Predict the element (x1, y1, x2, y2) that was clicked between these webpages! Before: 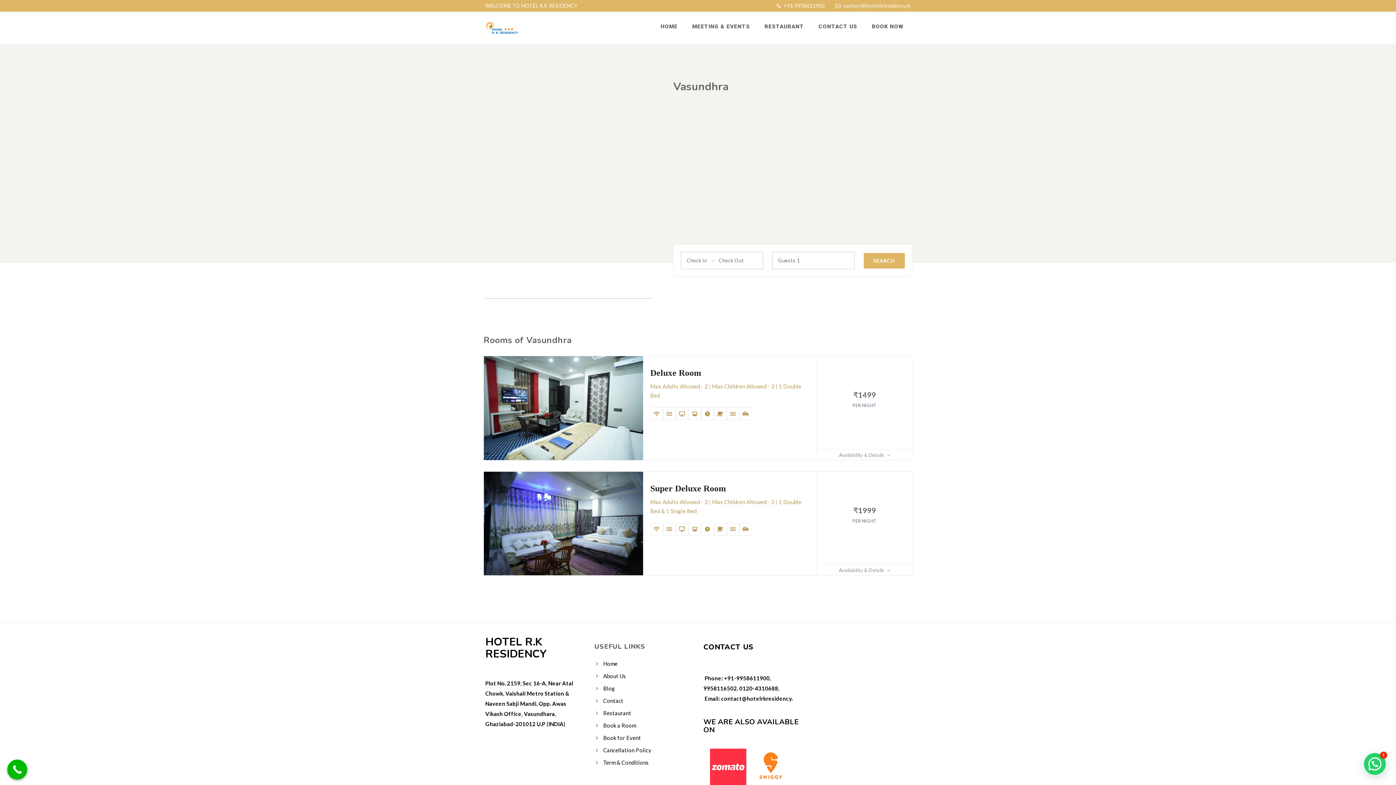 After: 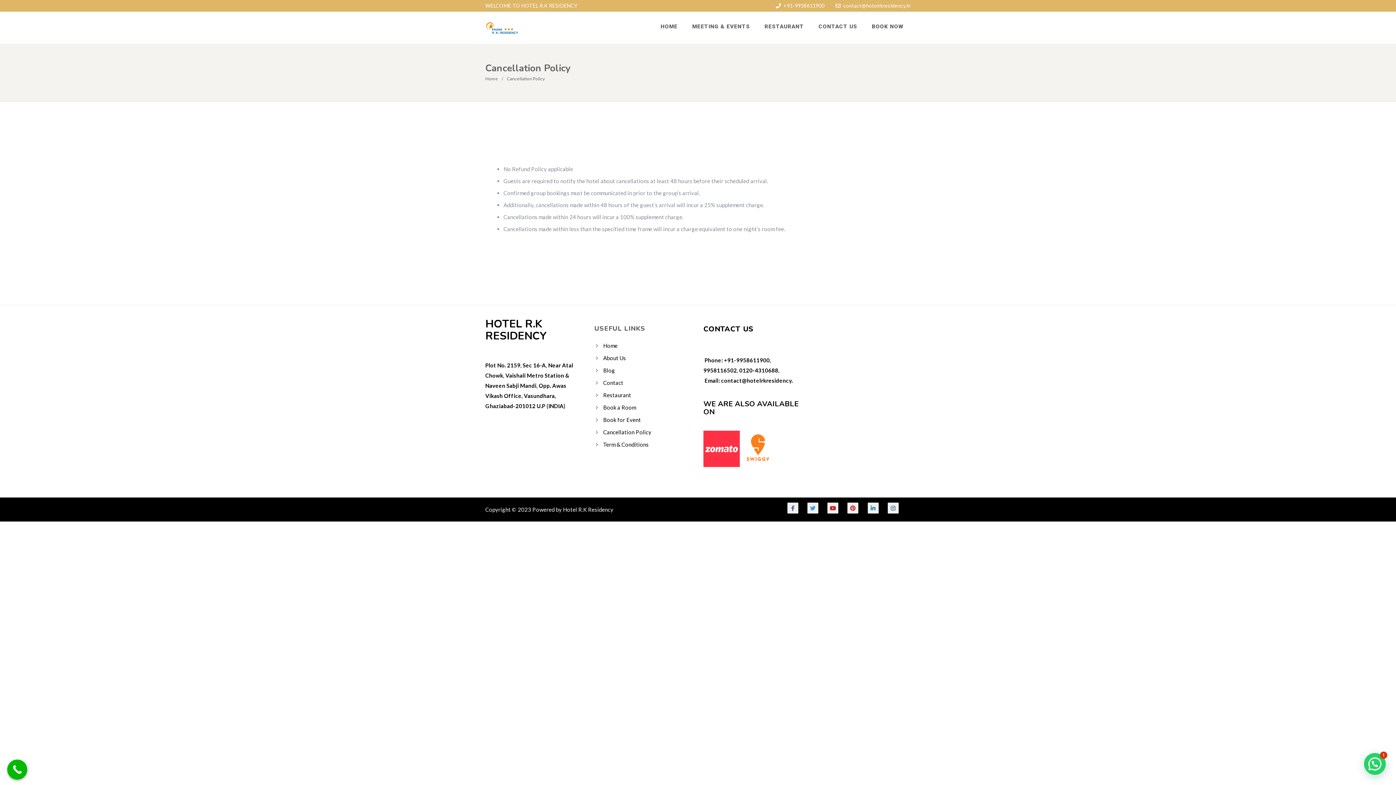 Action: label: Cancellation Policy bbox: (603, 747, 651, 753)